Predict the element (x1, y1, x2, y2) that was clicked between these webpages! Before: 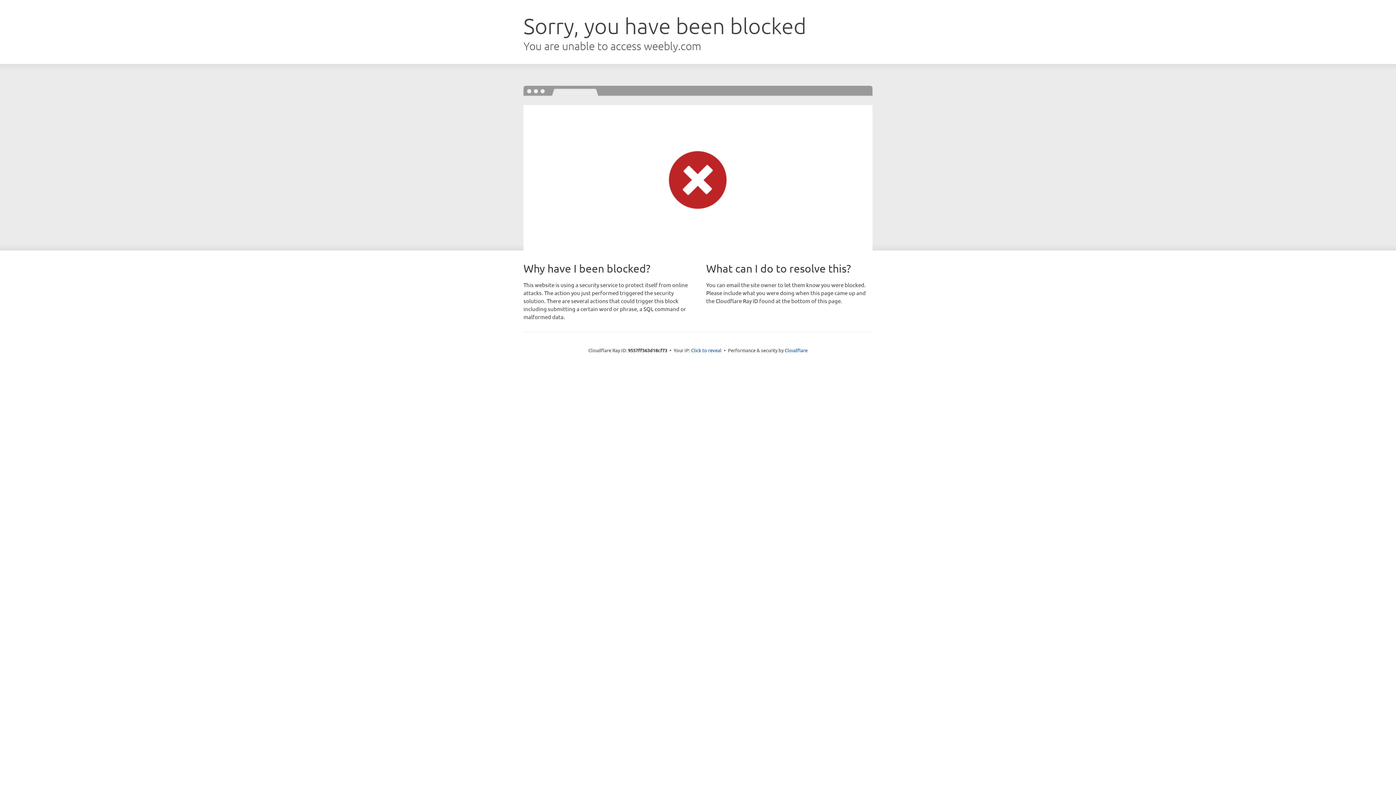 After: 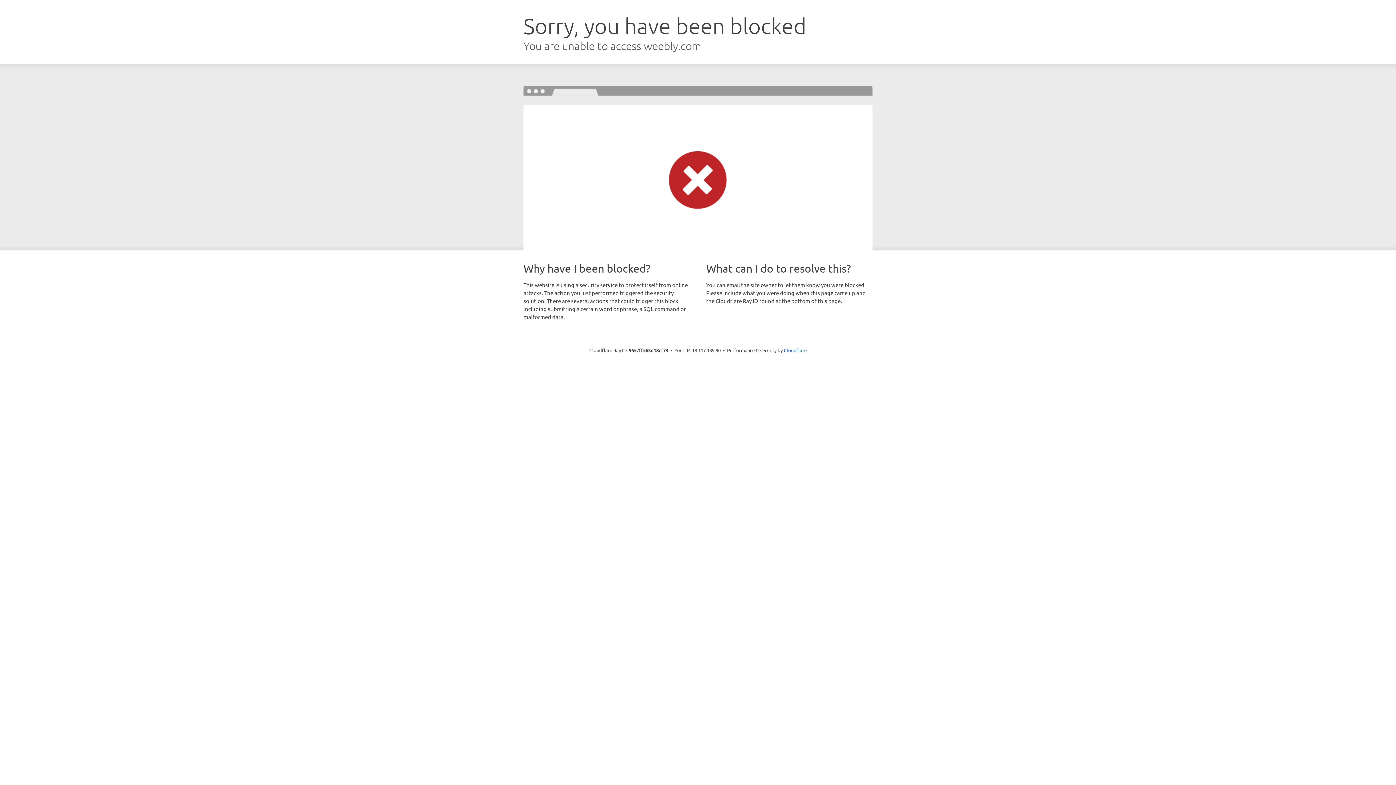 Action: bbox: (691, 346, 721, 353) label: Click to reveal